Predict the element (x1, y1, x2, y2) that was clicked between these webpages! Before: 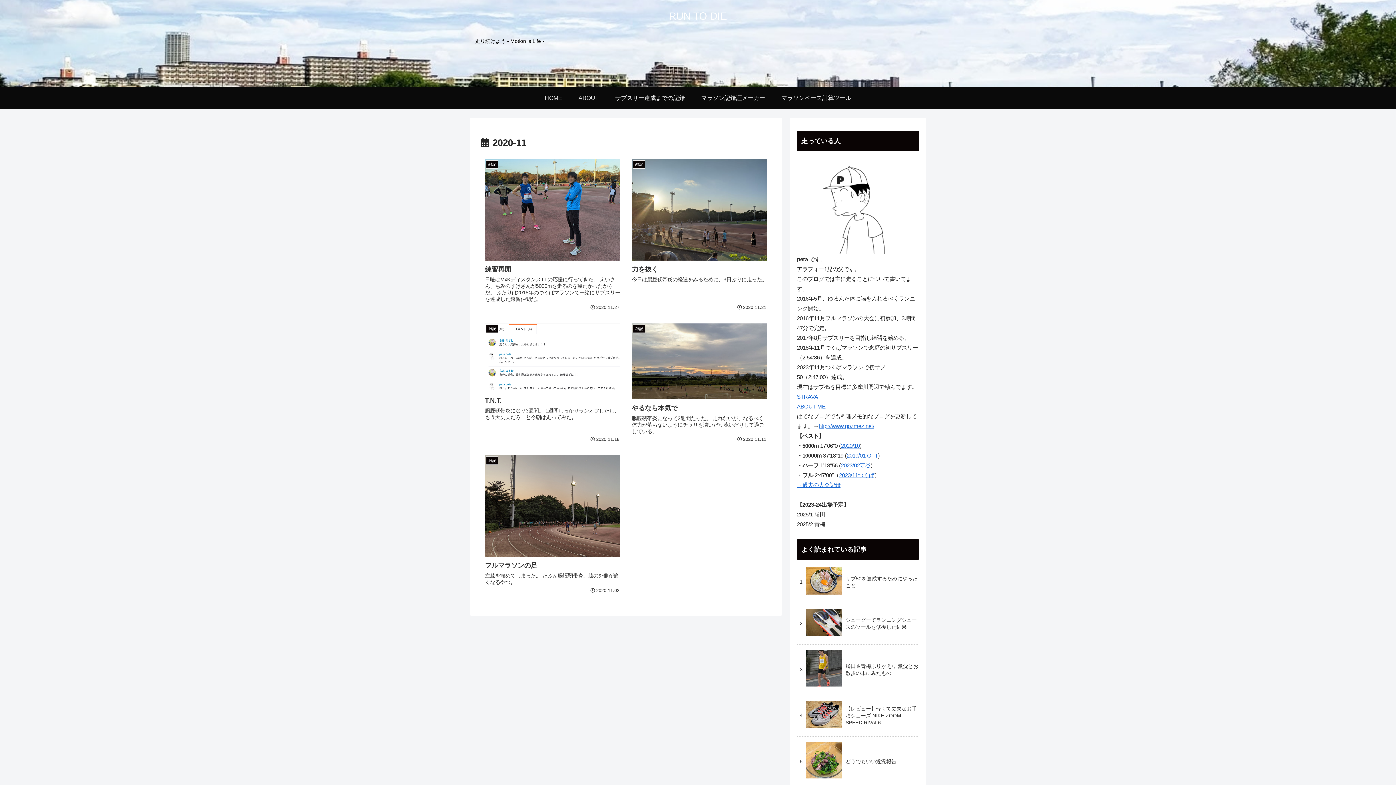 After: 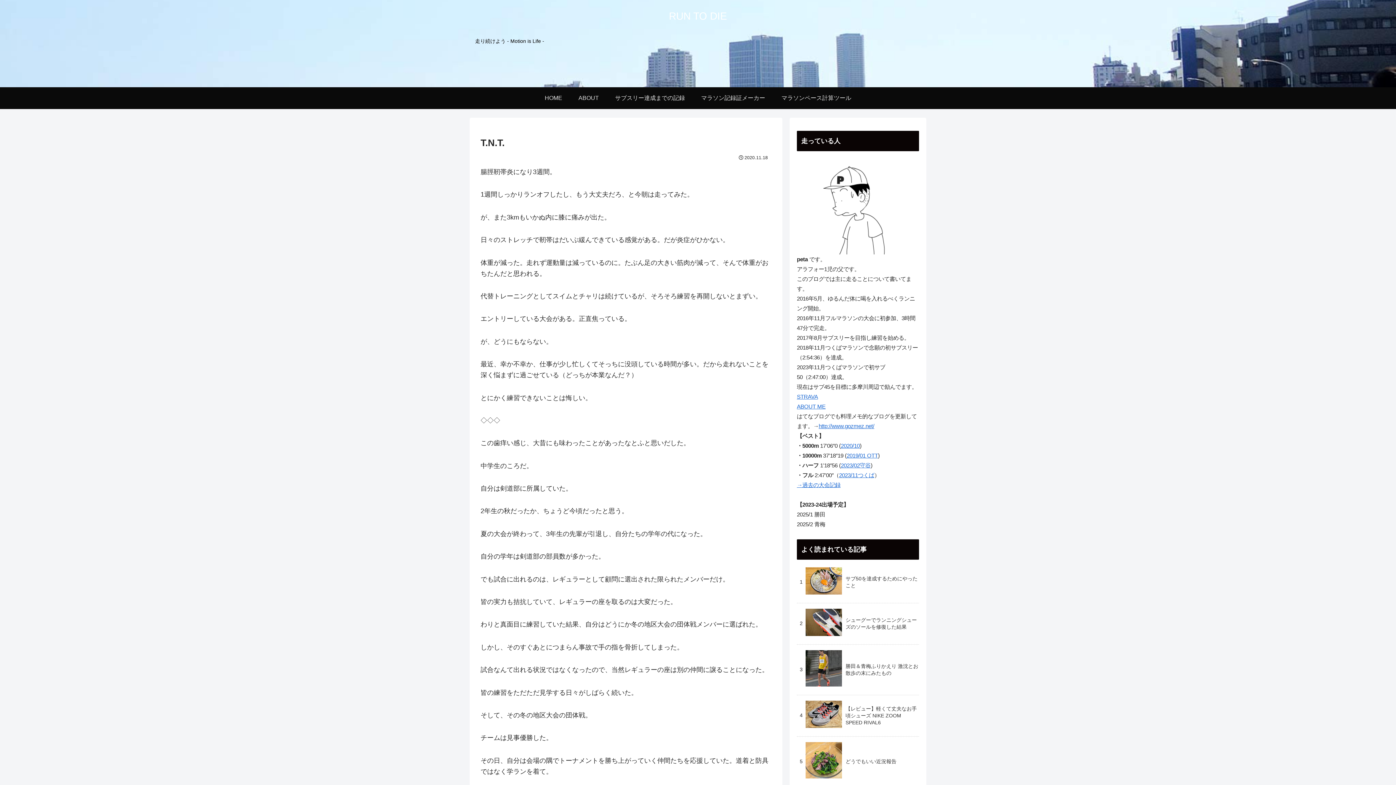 Action: bbox: (480, 319, 624, 446) label: 雑記
T.N.T.
腸脛靭帯炎になり3週間。 1週間しっかりランオフしたし、もう大丈夫だろ、と今朝は走ってみた。
2020.11.18